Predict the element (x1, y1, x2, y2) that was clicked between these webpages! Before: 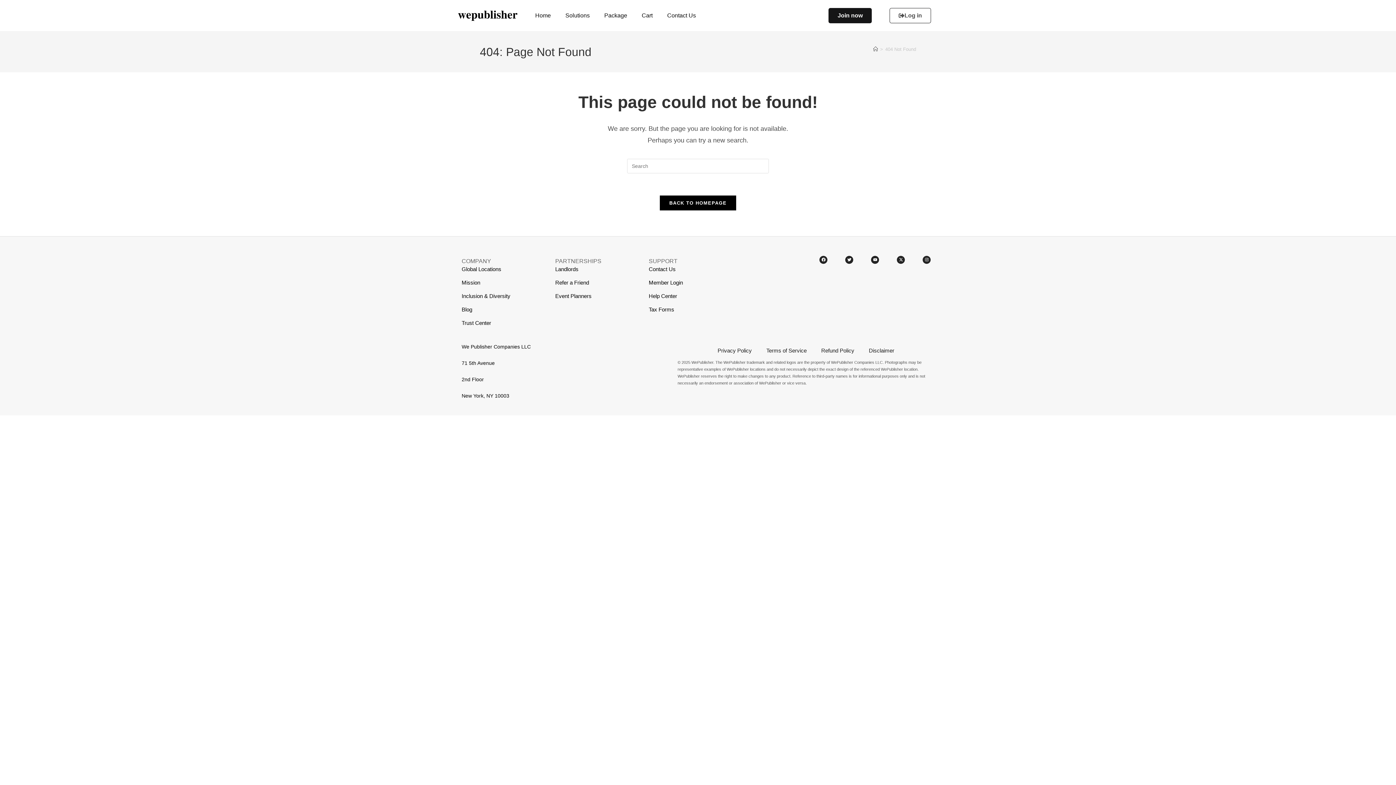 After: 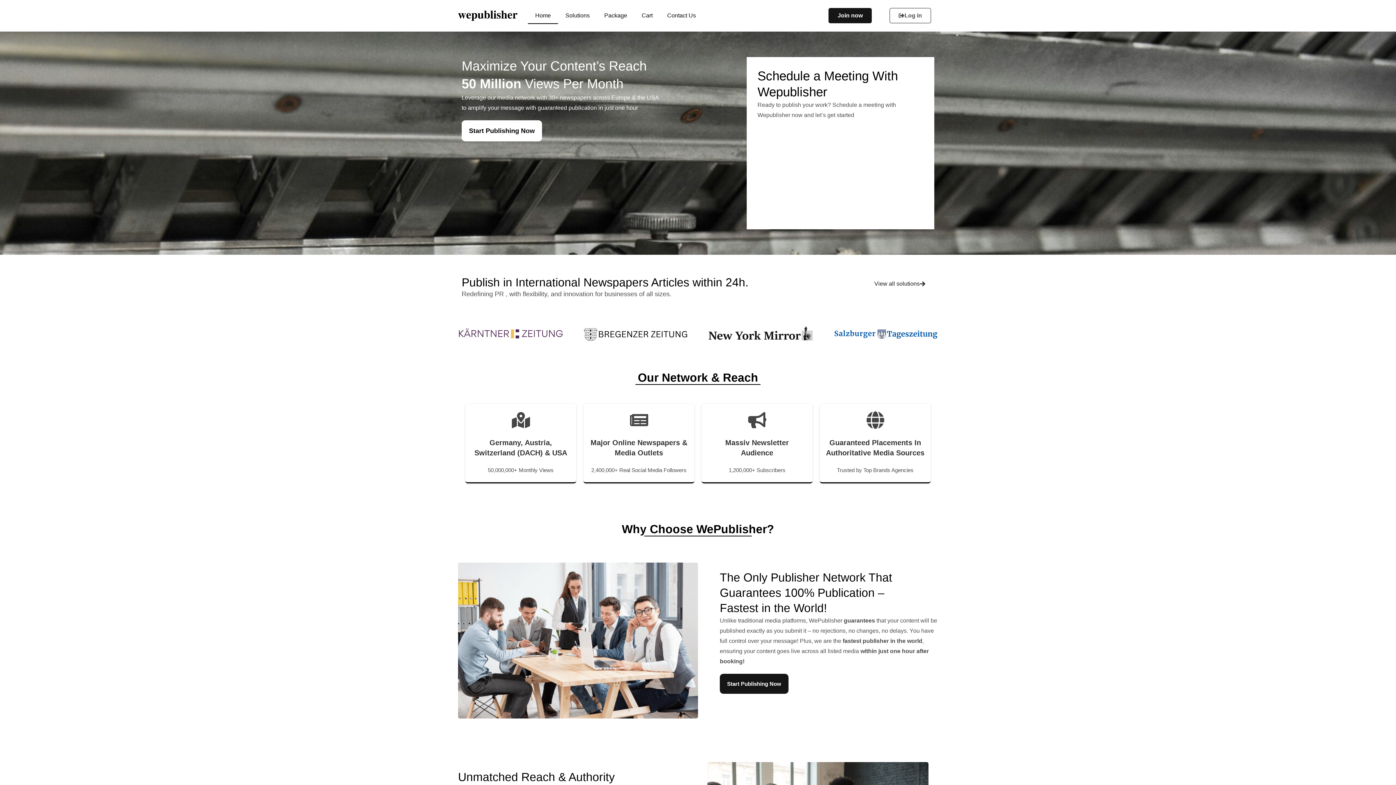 Action: label: Home bbox: (528, 7, 558, 24)